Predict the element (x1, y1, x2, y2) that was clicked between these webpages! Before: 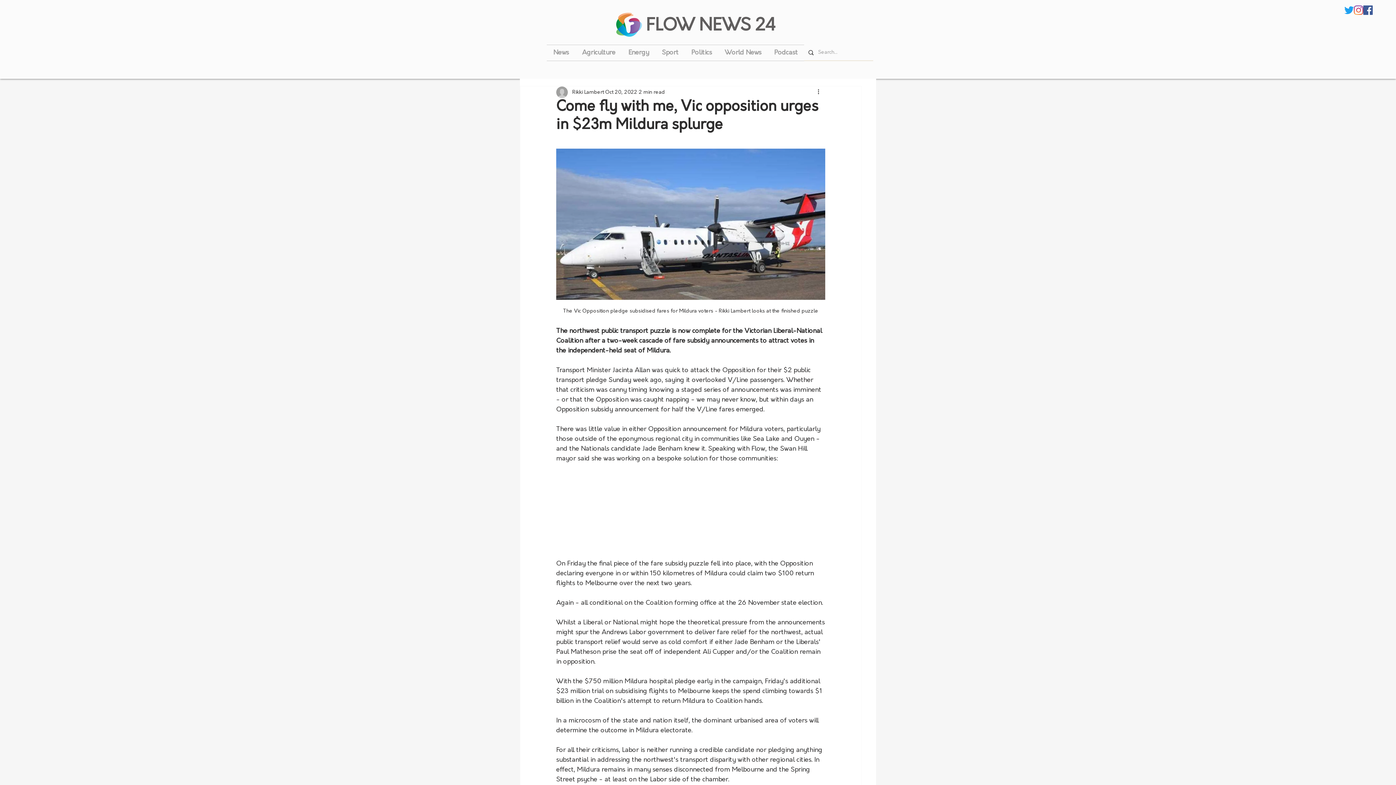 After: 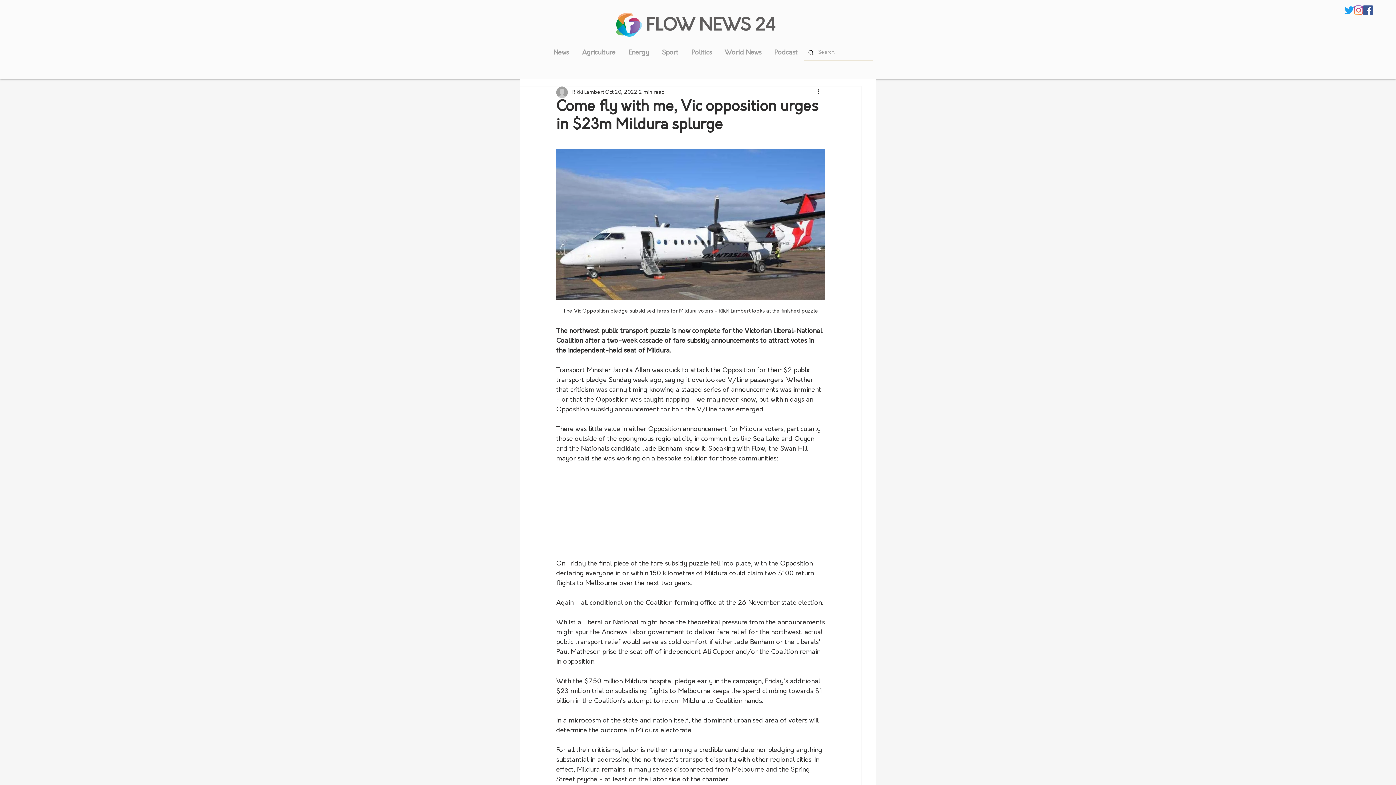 Action: bbox: (1363, 5, 1373, 14) label: Facebook Social Icon